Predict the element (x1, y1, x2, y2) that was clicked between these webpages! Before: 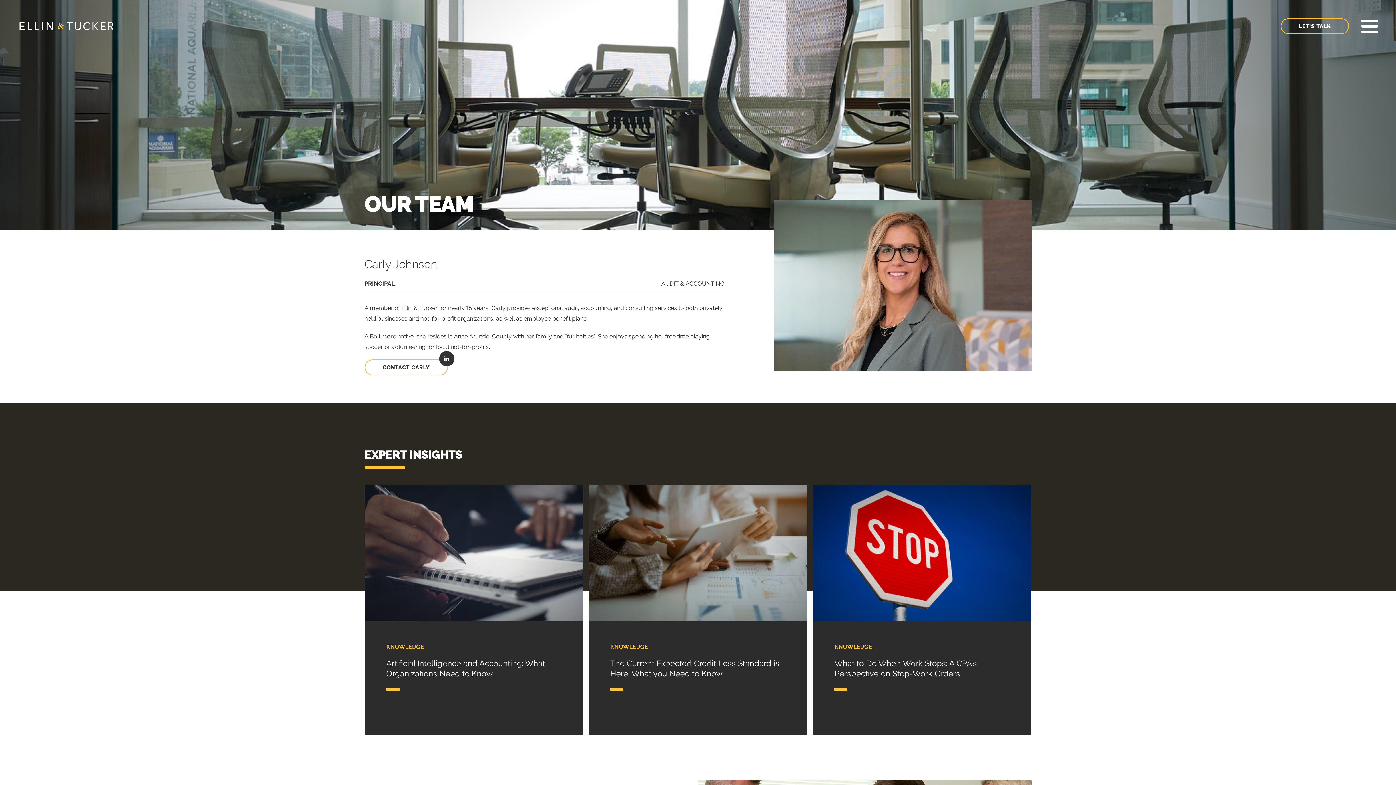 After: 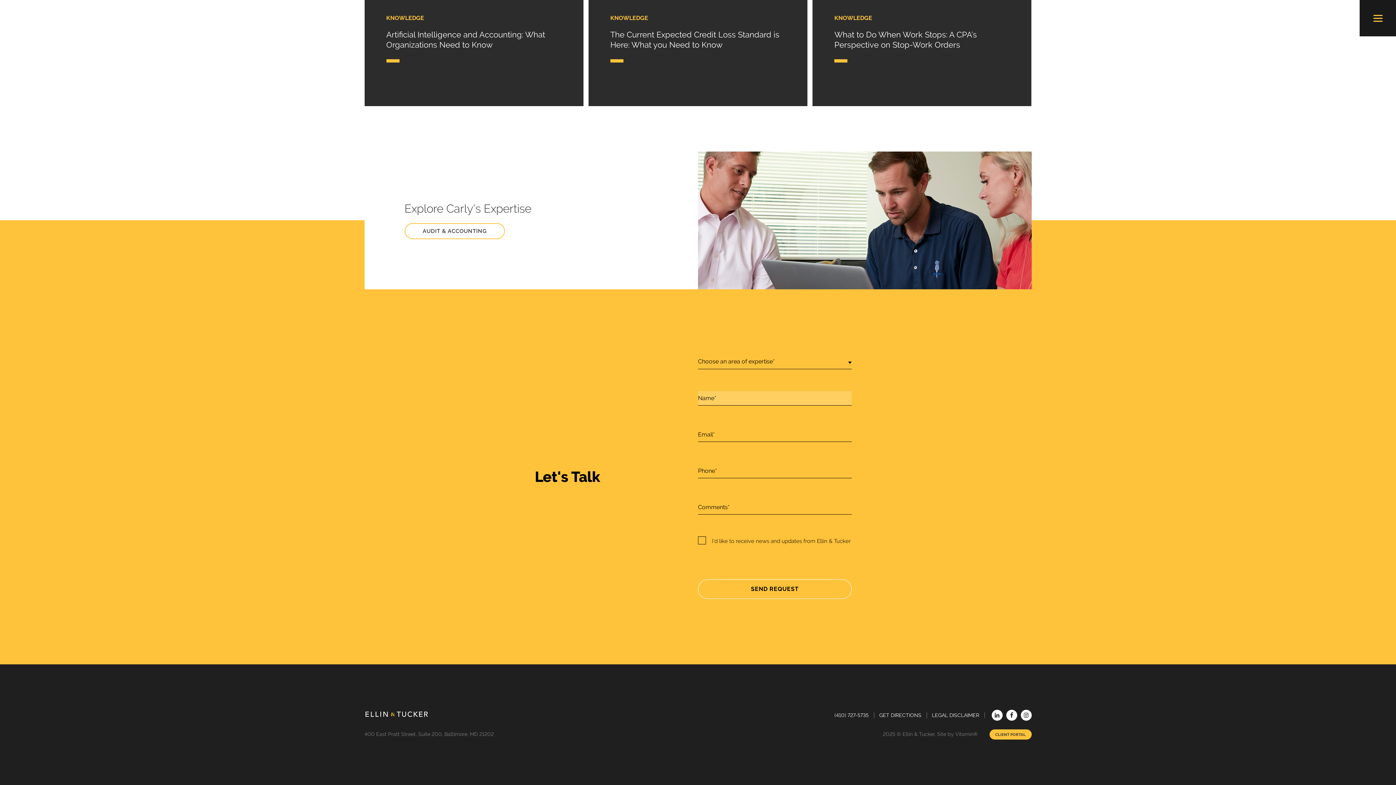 Action: bbox: (1280, 18, 1349, 34) label: LET'S TALK